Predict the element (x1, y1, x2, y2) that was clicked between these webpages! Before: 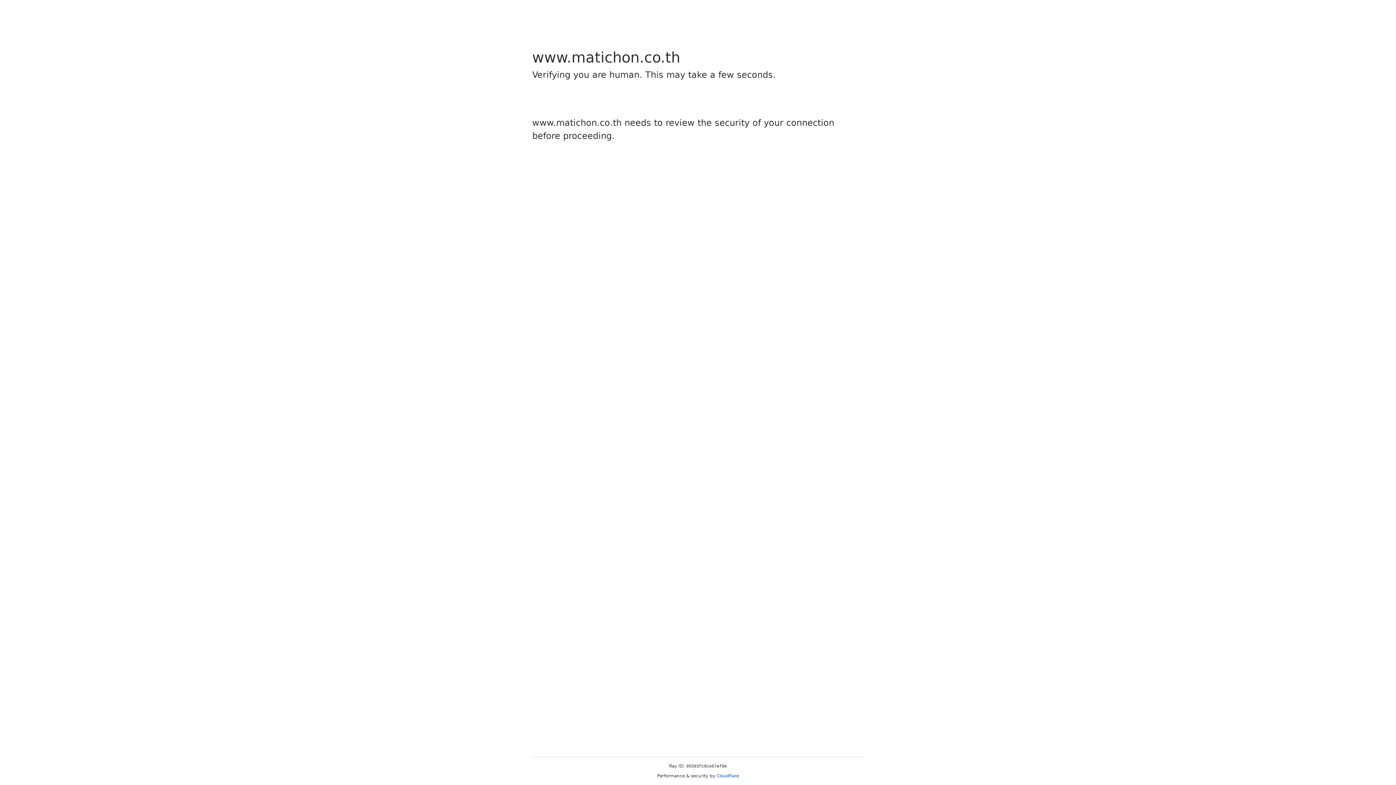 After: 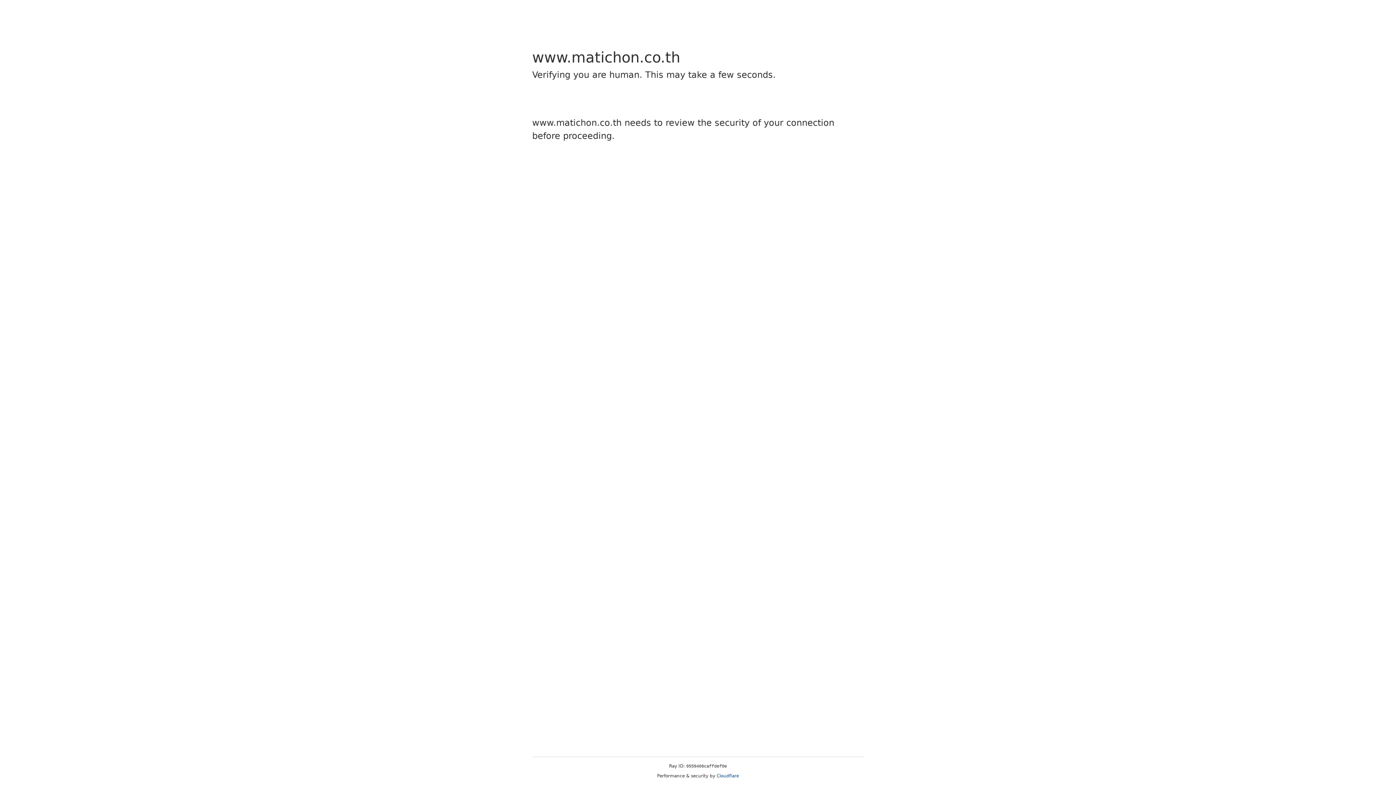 Action: bbox: (716, 773, 739, 778) label: Cloudflare